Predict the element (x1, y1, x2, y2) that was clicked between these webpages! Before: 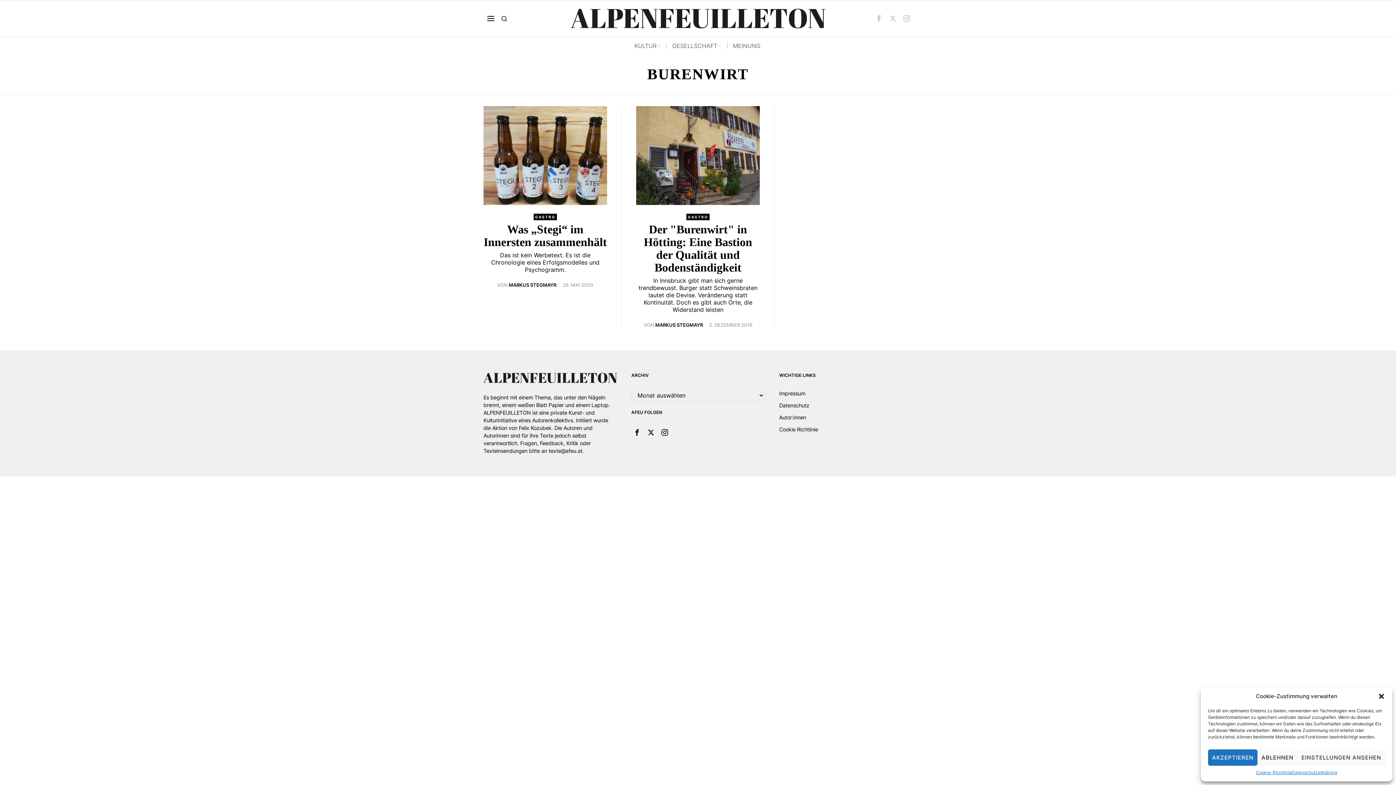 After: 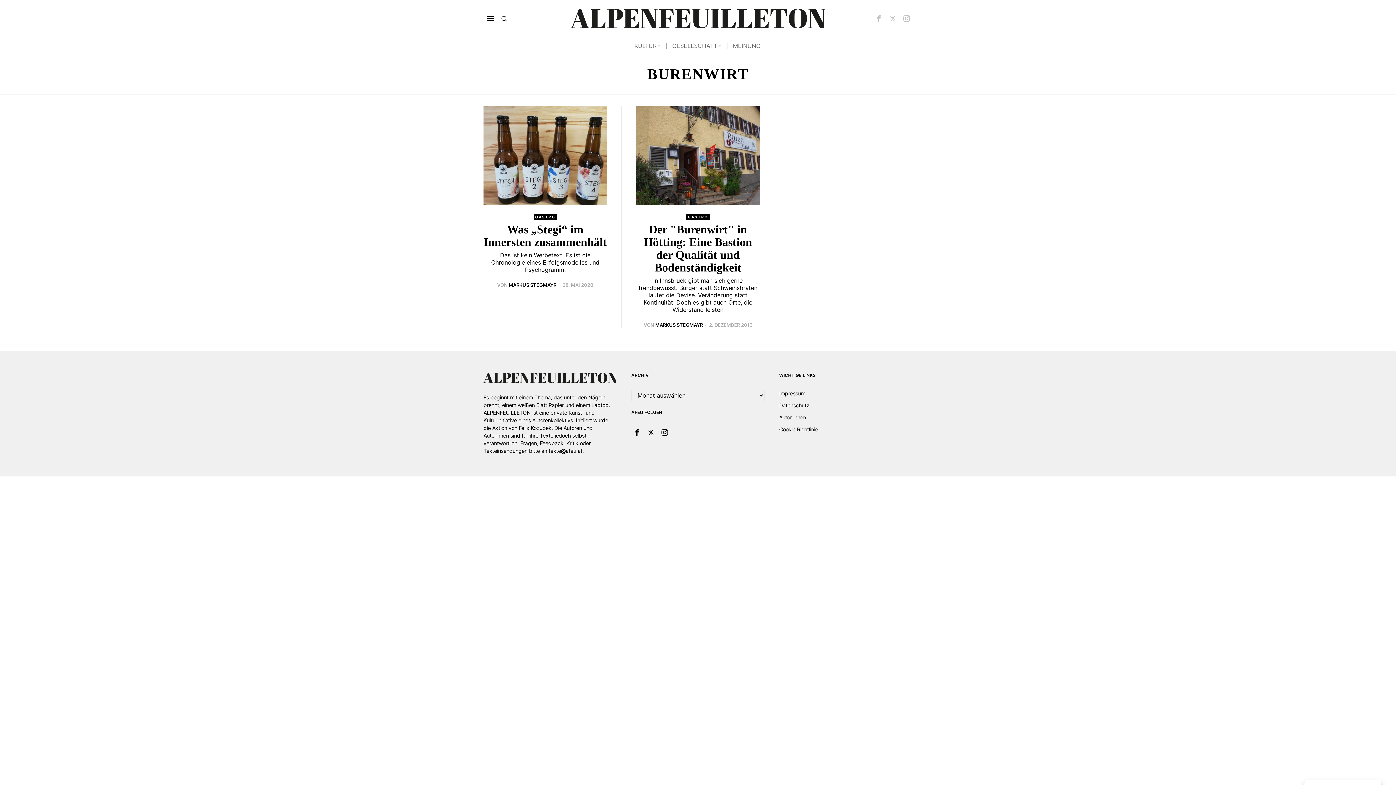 Action: bbox: (1208, 749, 1257, 766) label: AKZEPTIEREN